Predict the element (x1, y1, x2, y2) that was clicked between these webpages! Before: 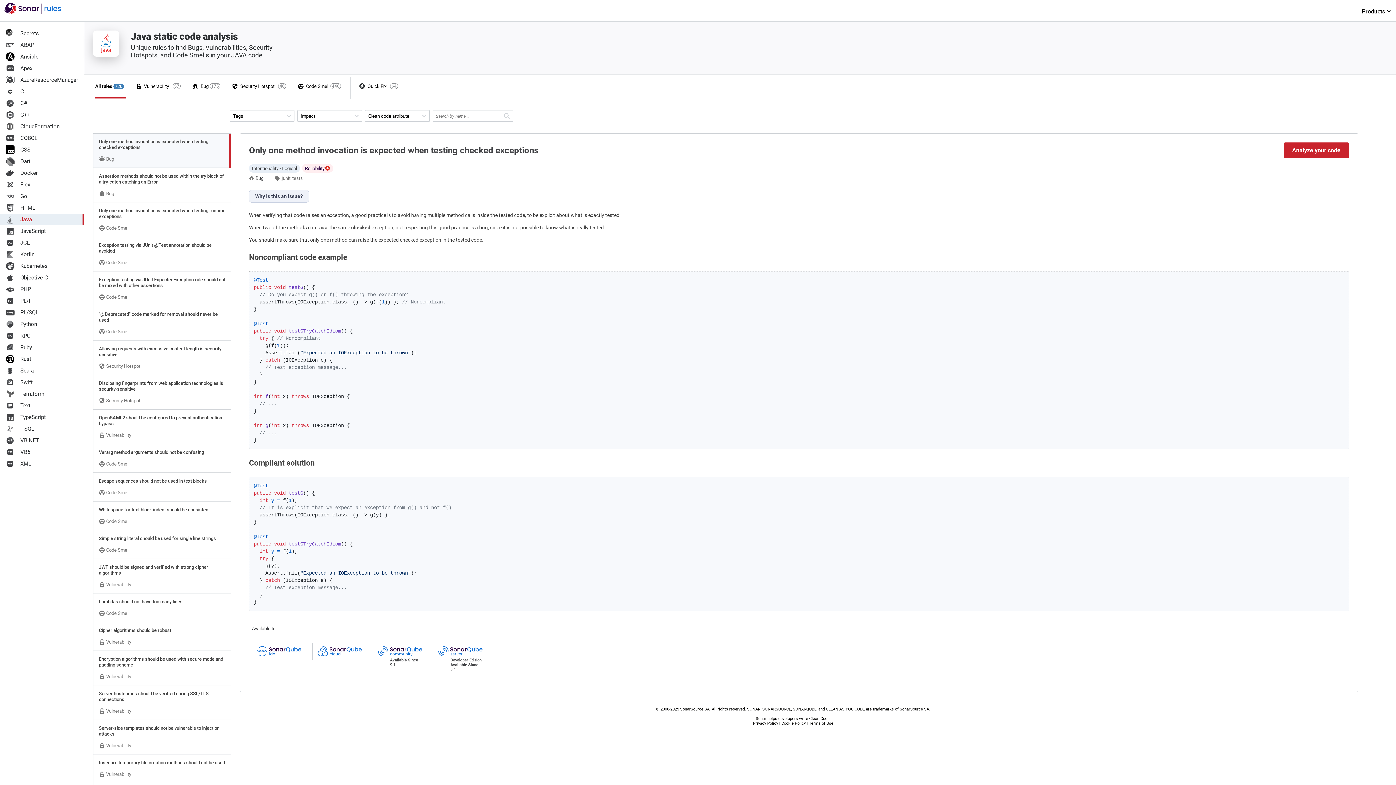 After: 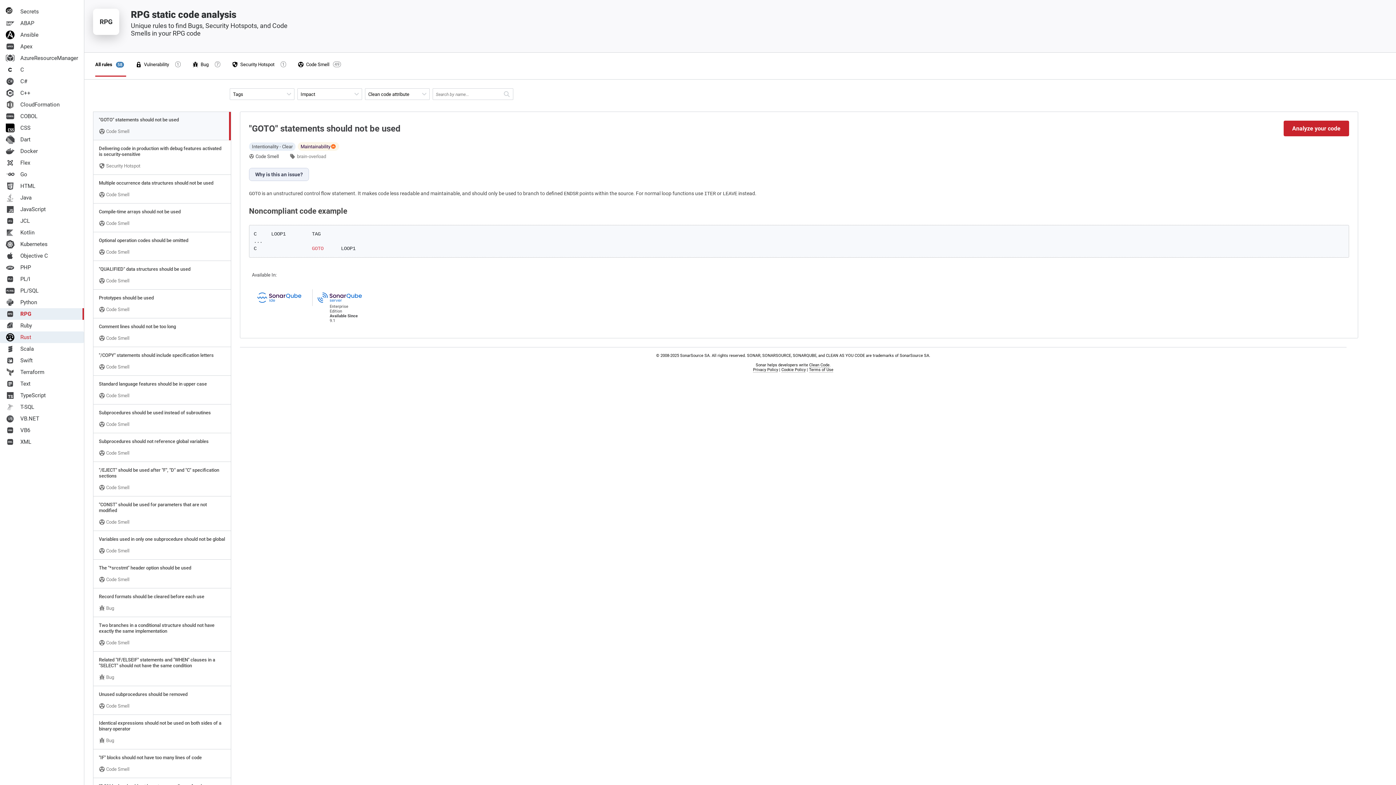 Action: label: RPG bbox: (0, 330, 84, 341)